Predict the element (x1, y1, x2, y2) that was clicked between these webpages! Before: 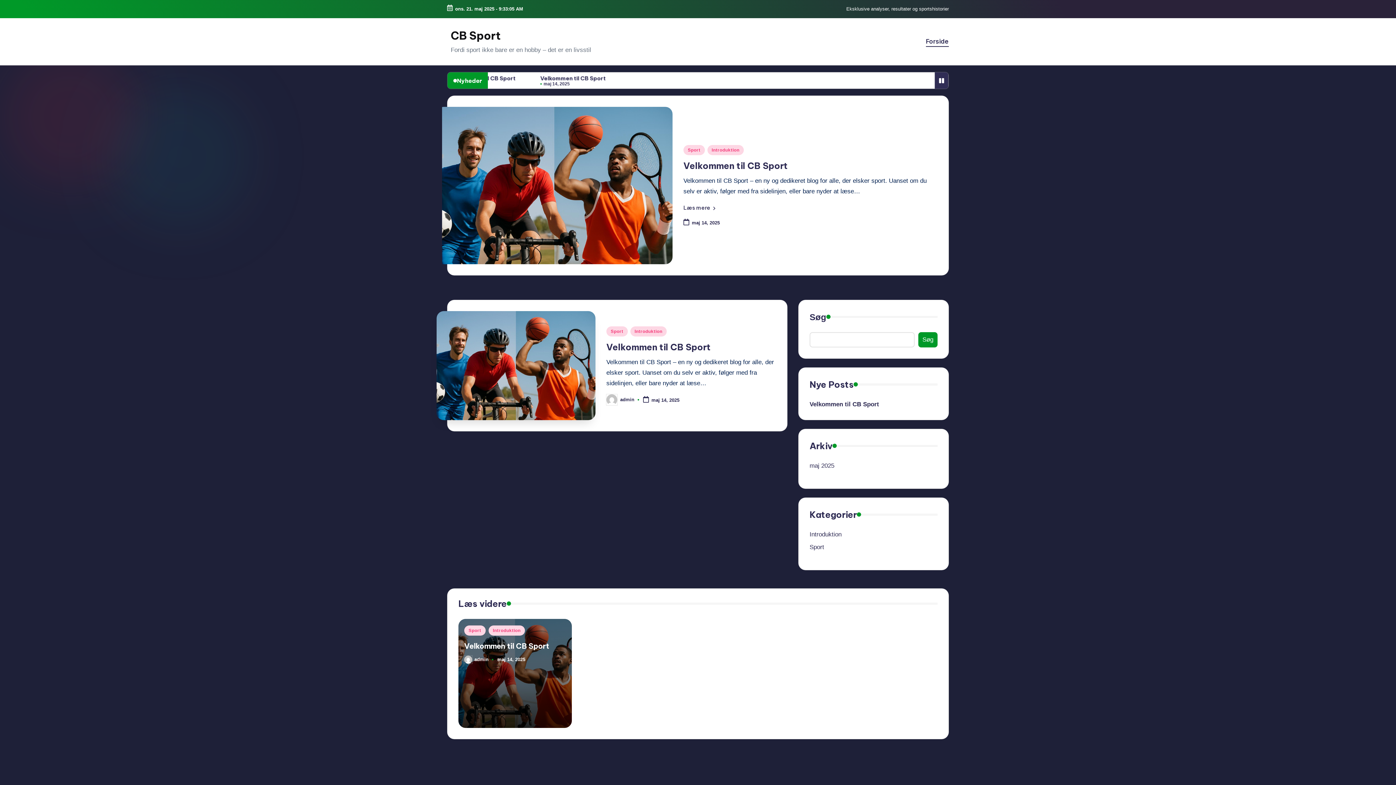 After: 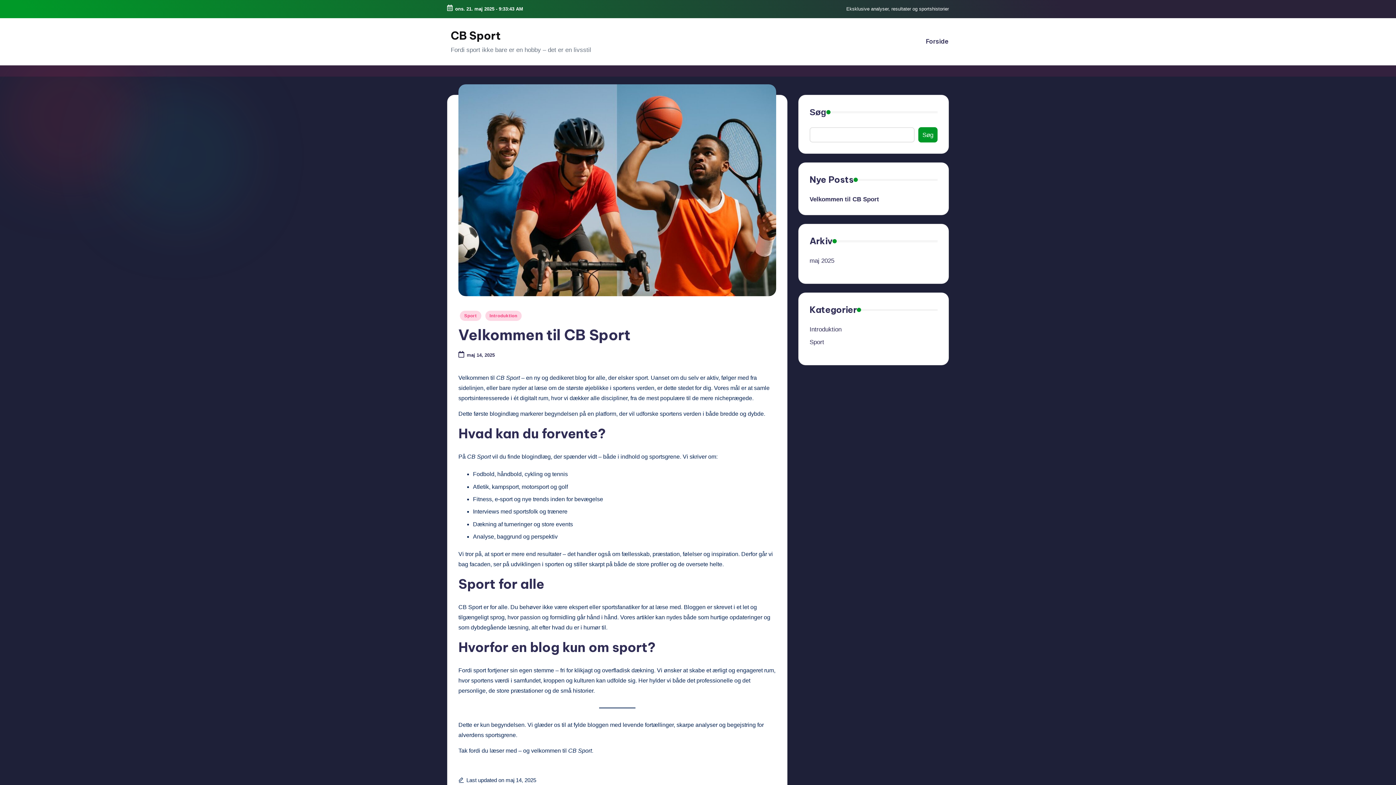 Action: bbox: (683, 202, 715, 212) label: Læs mere